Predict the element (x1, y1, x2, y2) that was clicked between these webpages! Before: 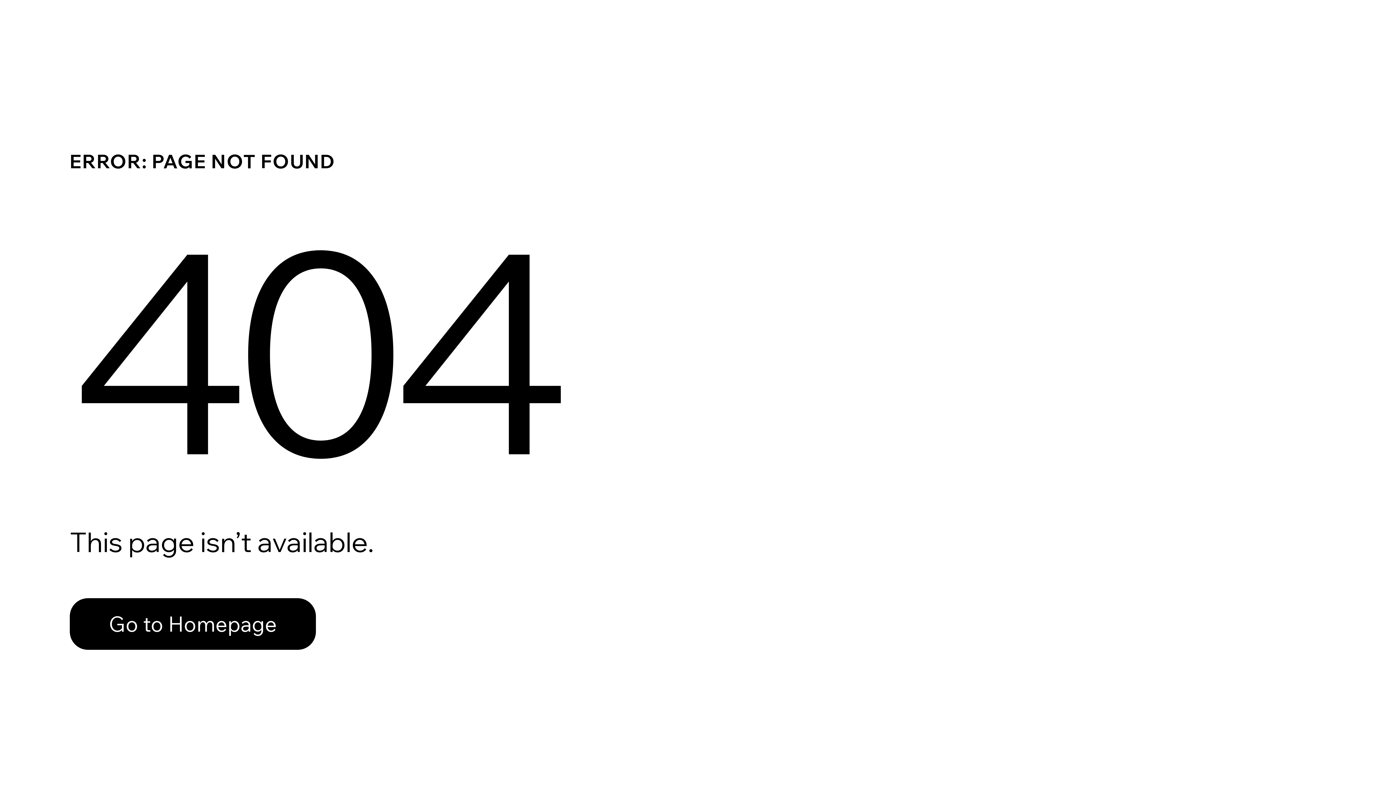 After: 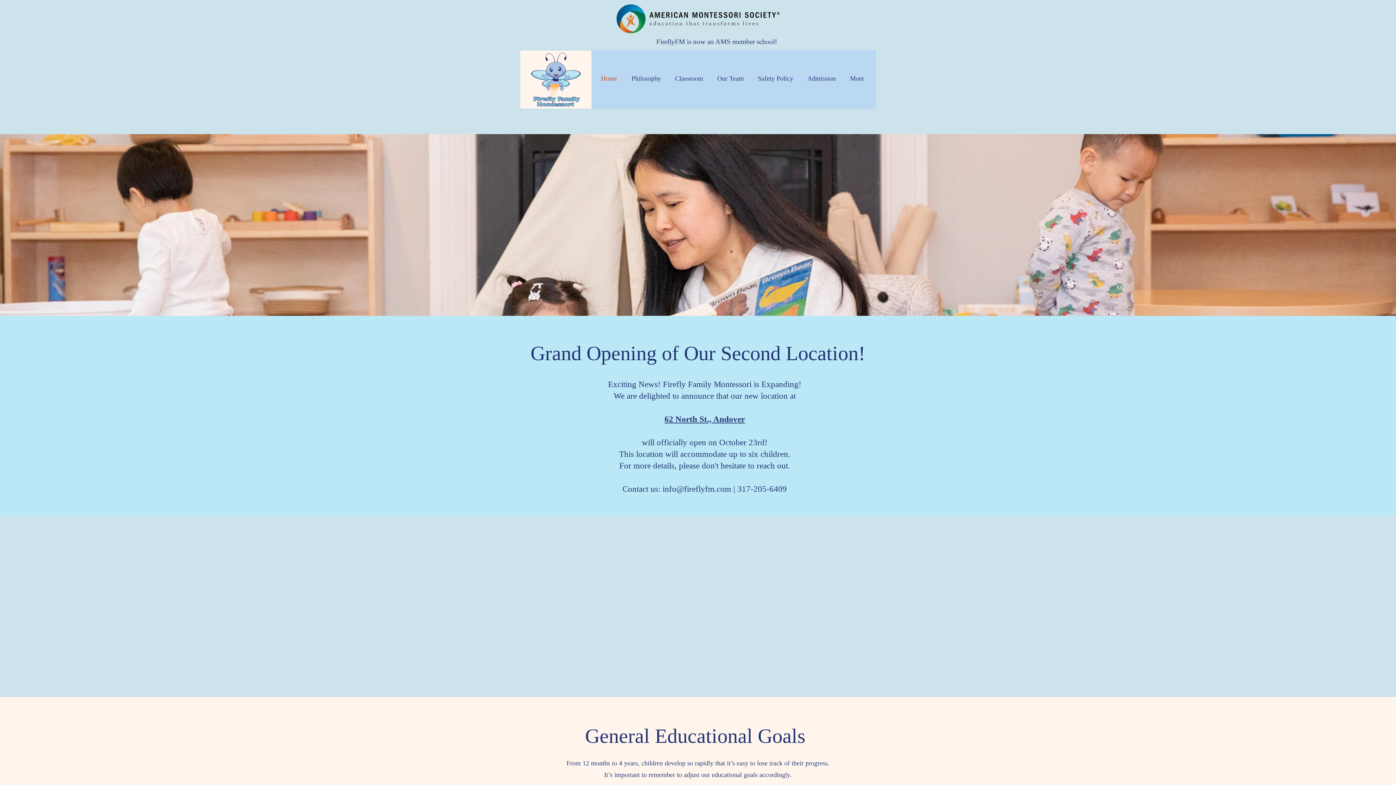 Action: bbox: (69, 598, 316, 650) label: Go to Homepage